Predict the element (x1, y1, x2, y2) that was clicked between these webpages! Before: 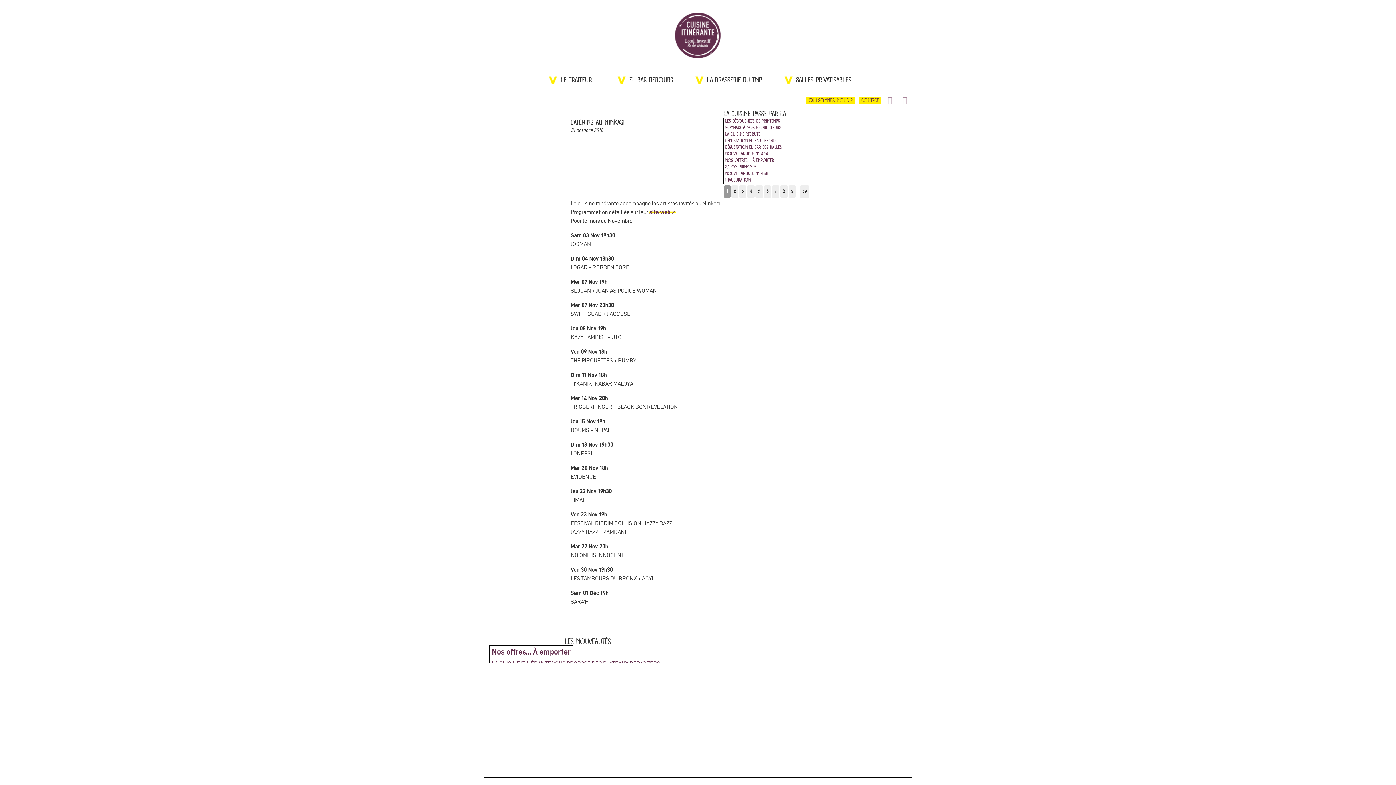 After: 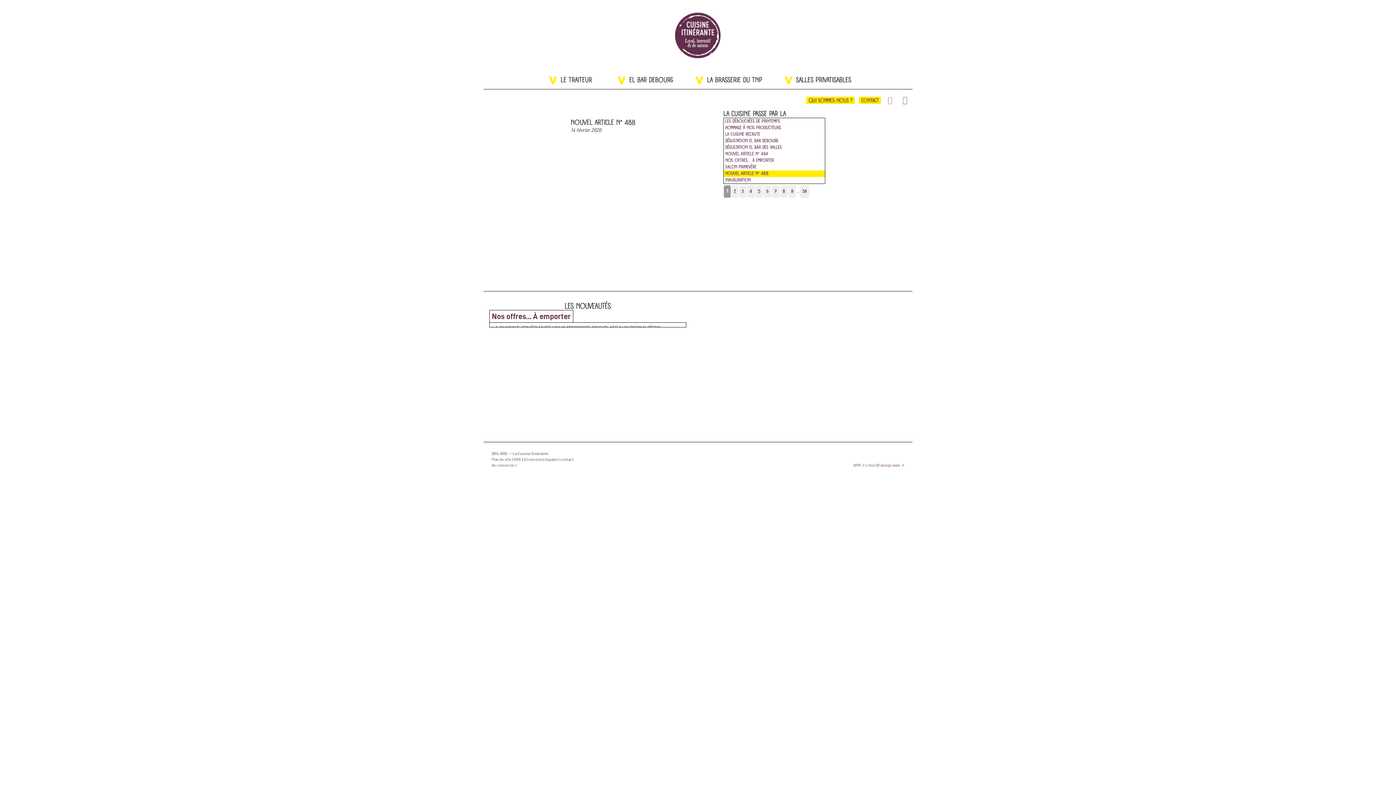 Action: label: NOUVEL ARTICLE N° 488 bbox: (724, 170, 825, 177)